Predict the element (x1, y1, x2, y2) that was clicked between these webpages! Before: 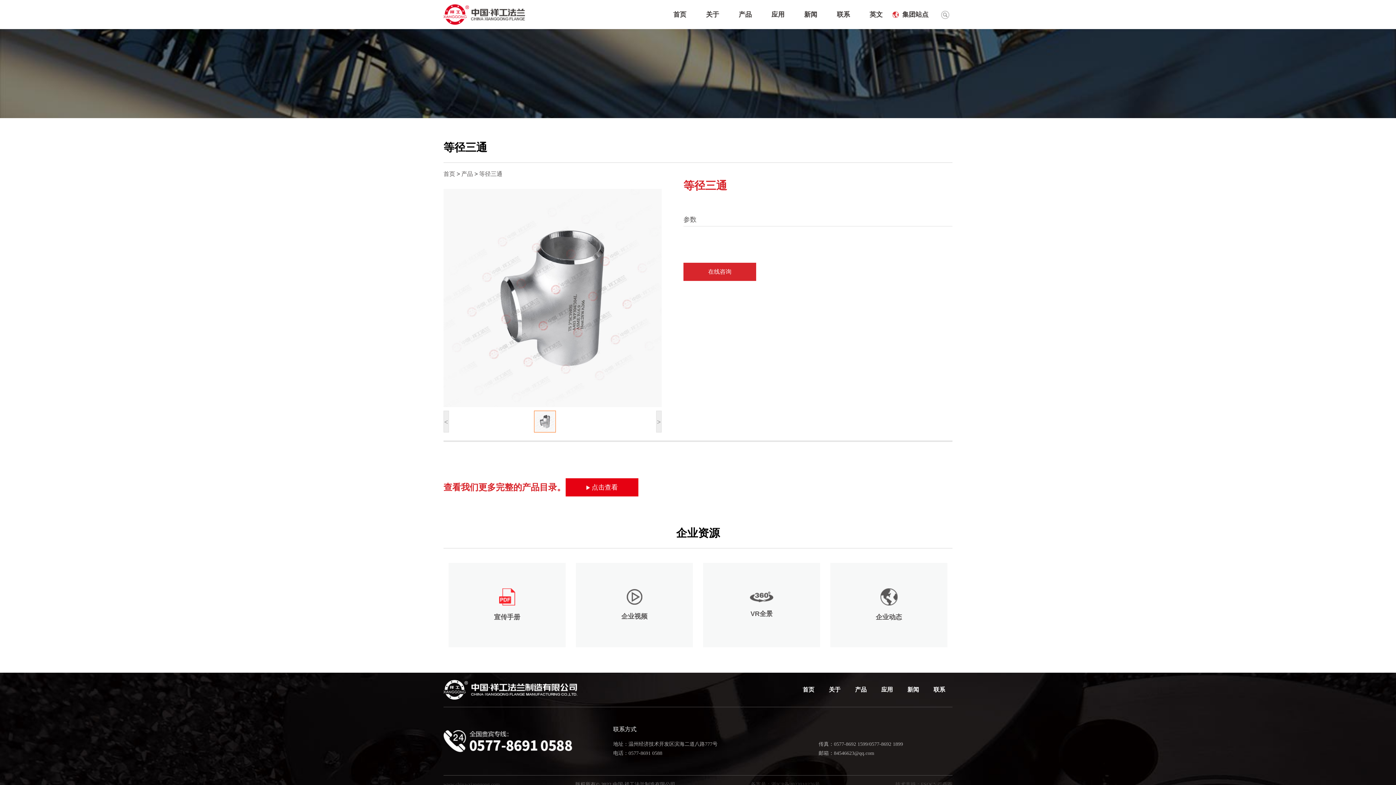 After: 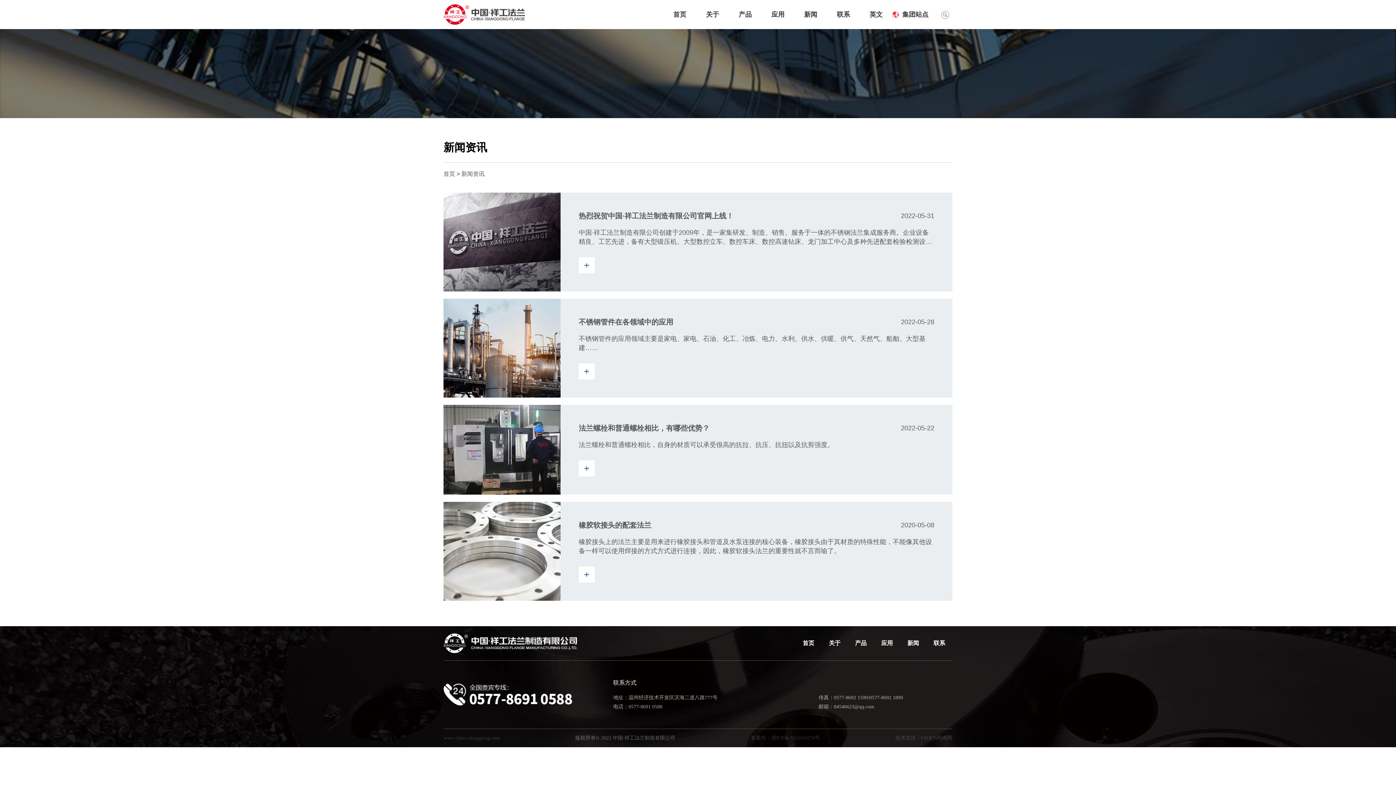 Action: bbox: (876, 588, 902, 622) label: 企业动态